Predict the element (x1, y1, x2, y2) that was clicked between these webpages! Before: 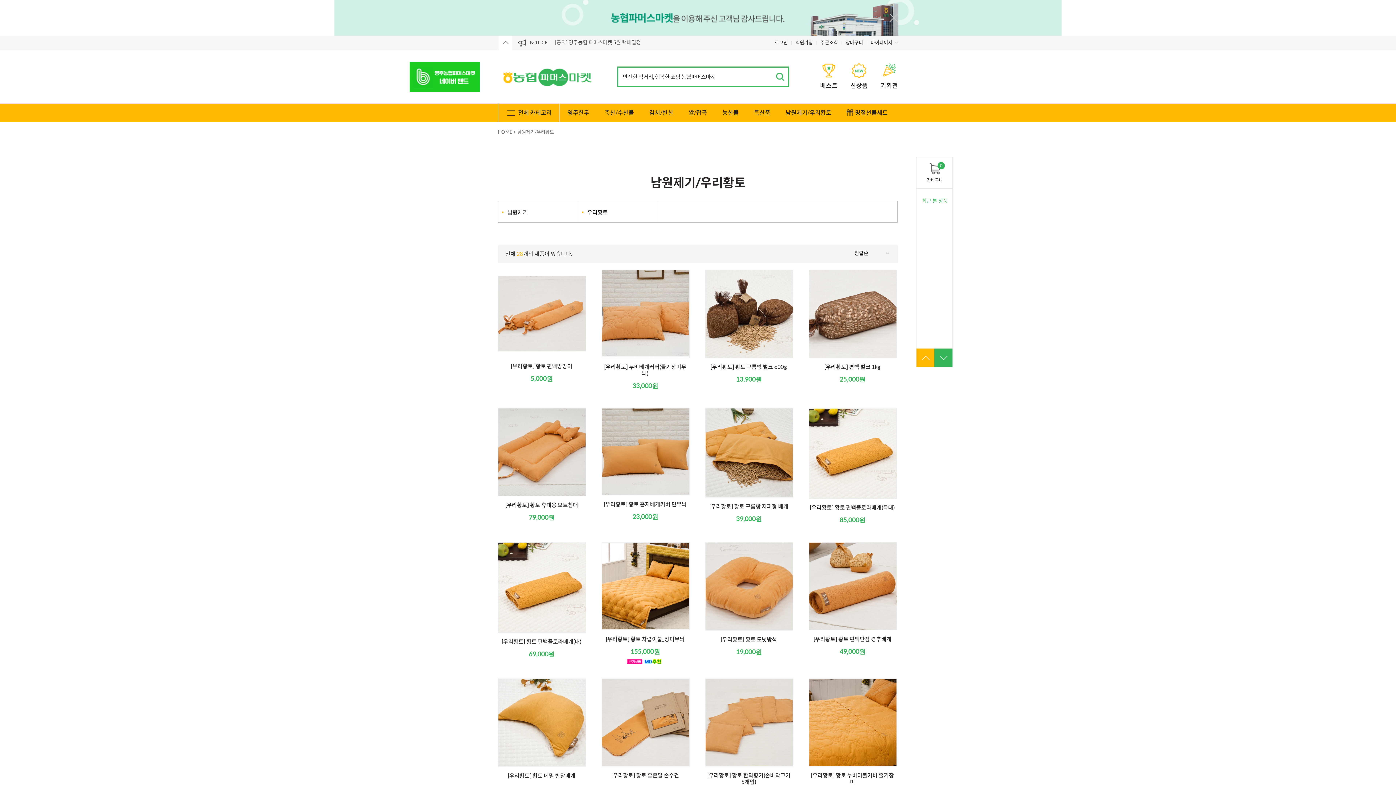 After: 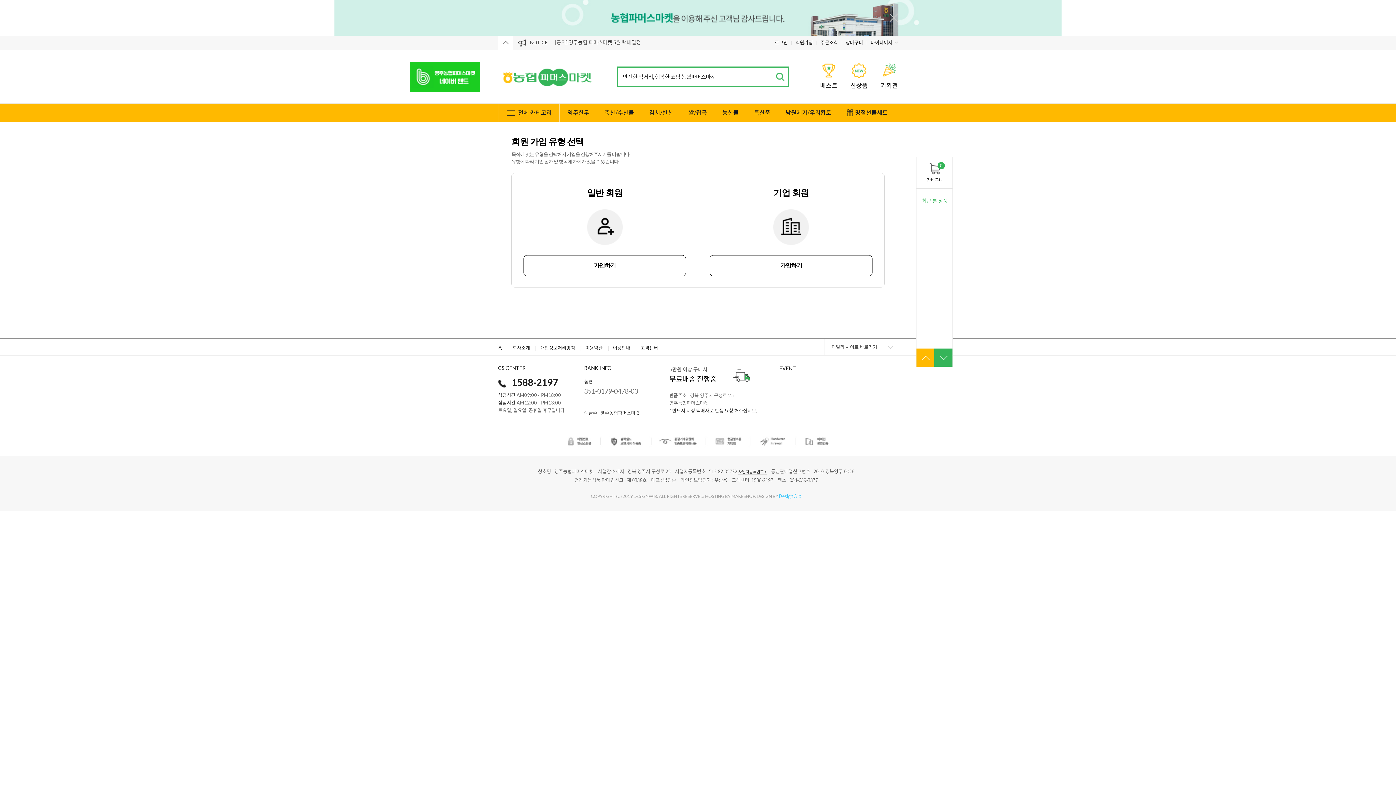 Action: bbox: (792, 39, 817, 45) label: 회원가입